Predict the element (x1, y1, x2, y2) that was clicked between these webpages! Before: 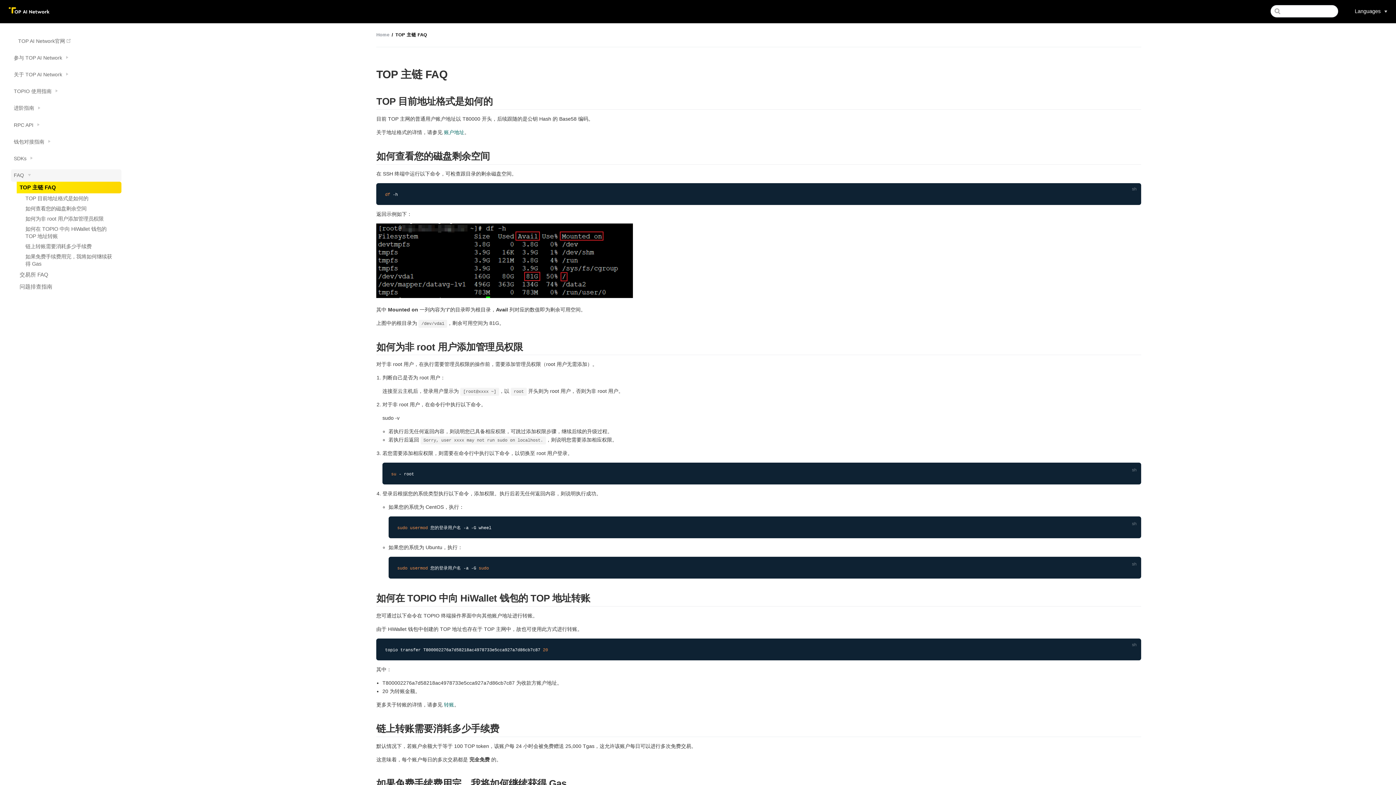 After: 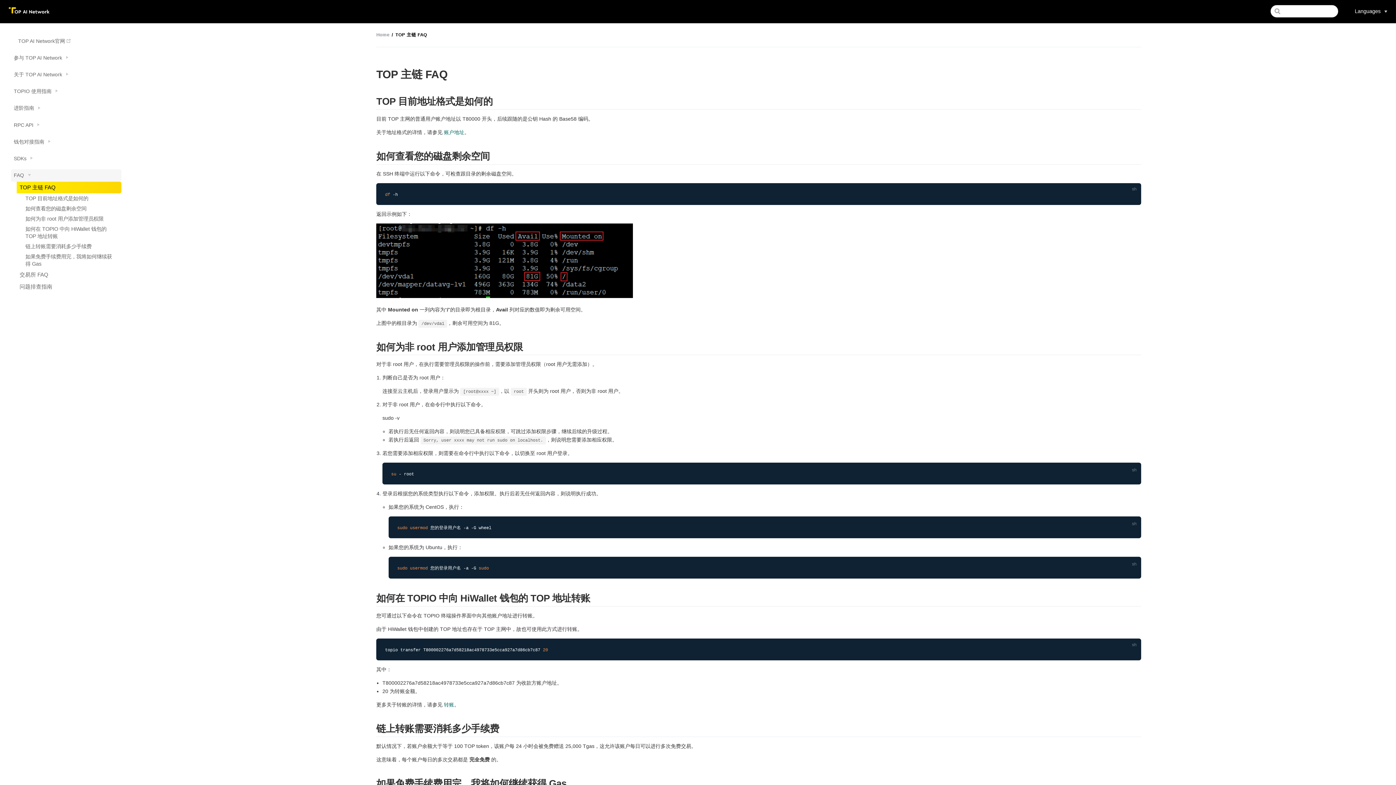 Action: bbox: (16, 181, 121, 193) label: TOP 主链 FAQ